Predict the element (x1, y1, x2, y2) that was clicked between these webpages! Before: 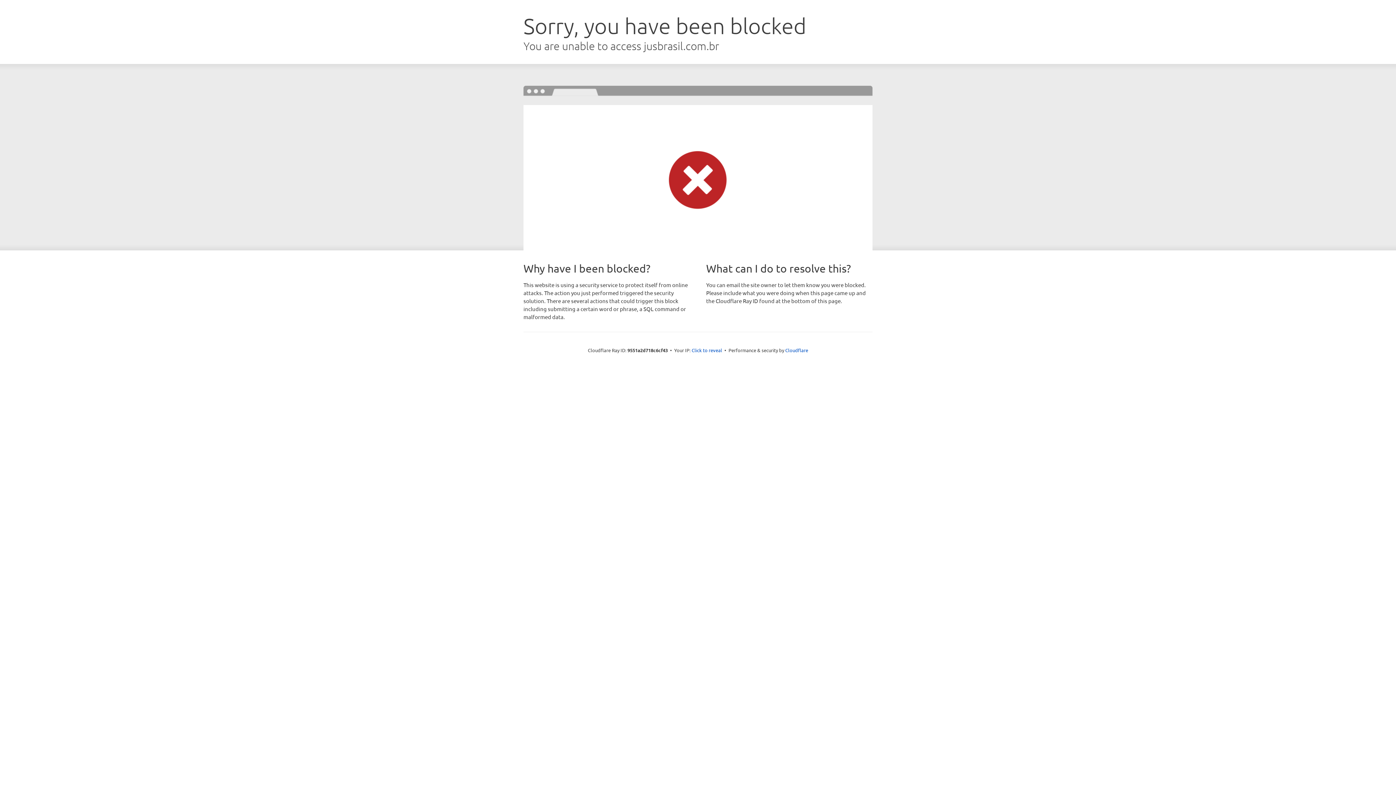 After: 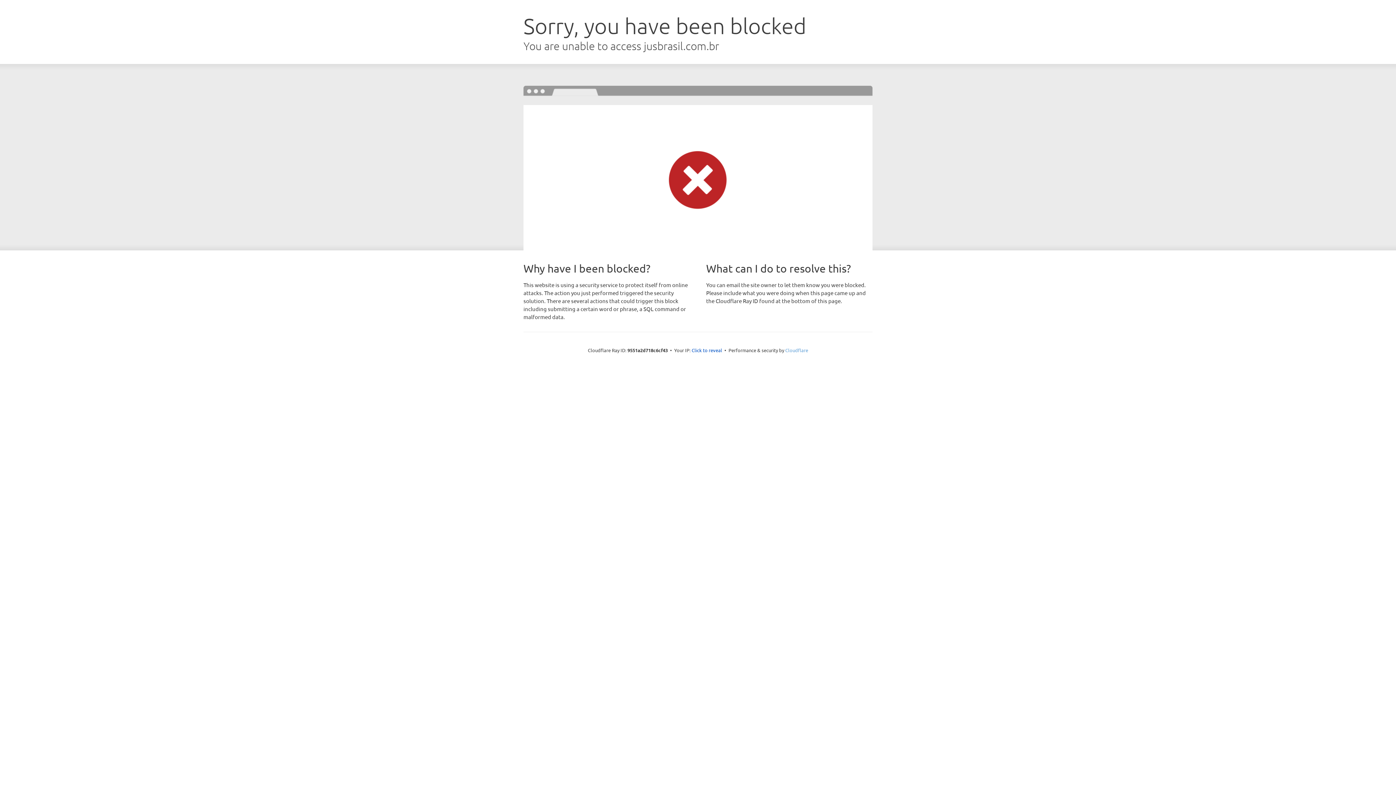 Action: bbox: (785, 347, 808, 353) label: Cloudflare